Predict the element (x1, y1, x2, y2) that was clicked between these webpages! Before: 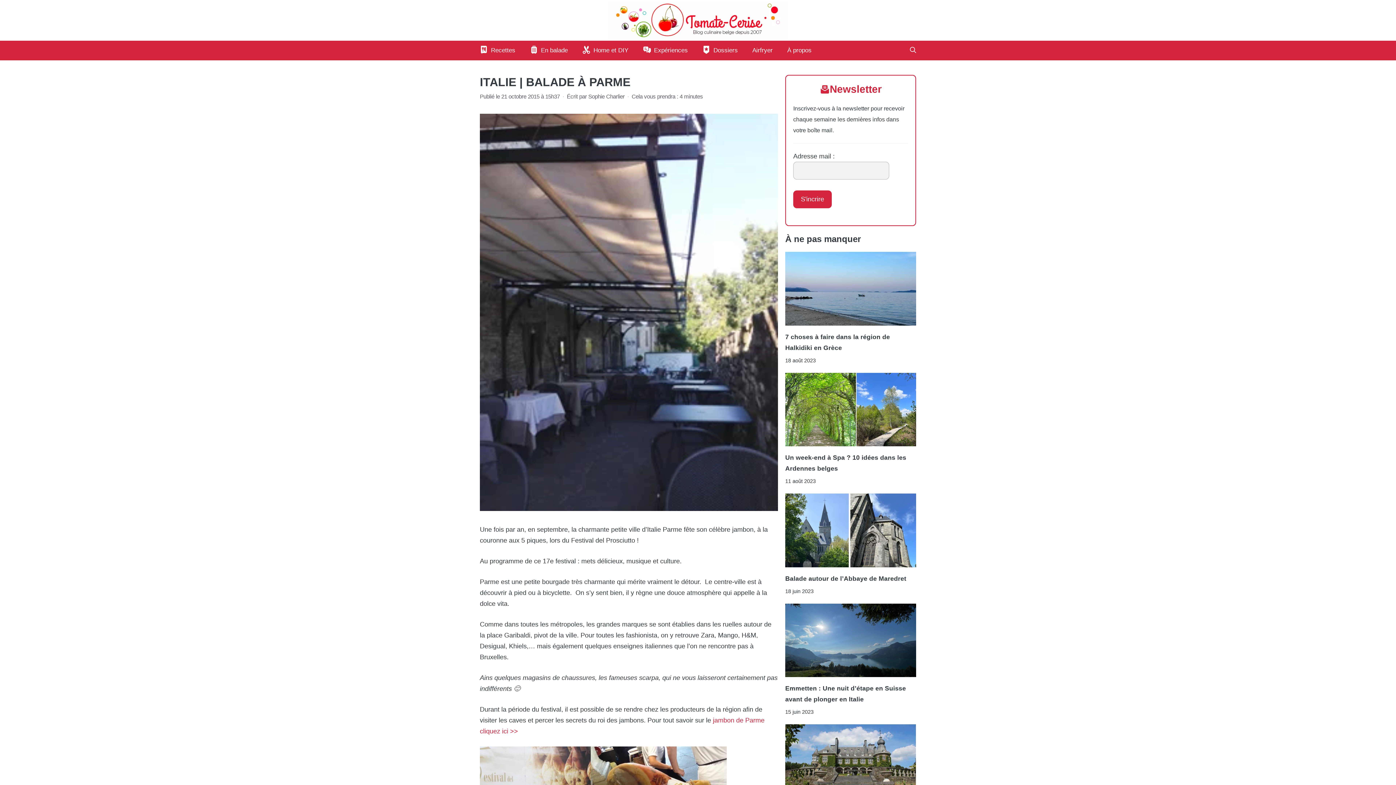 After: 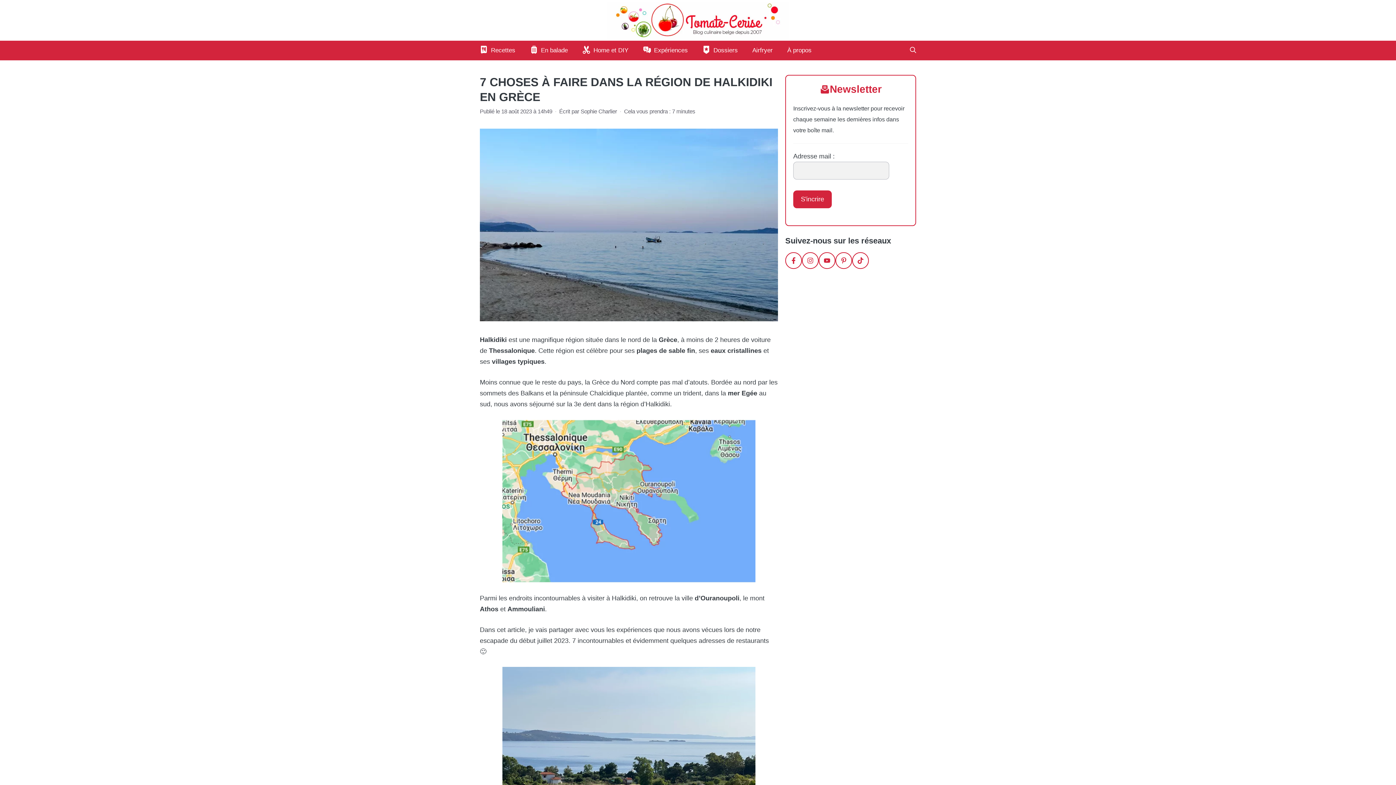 Action: bbox: (785, 331, 916, 353) label: 7 choses à faire dans la région de Halkidiki en Grèce